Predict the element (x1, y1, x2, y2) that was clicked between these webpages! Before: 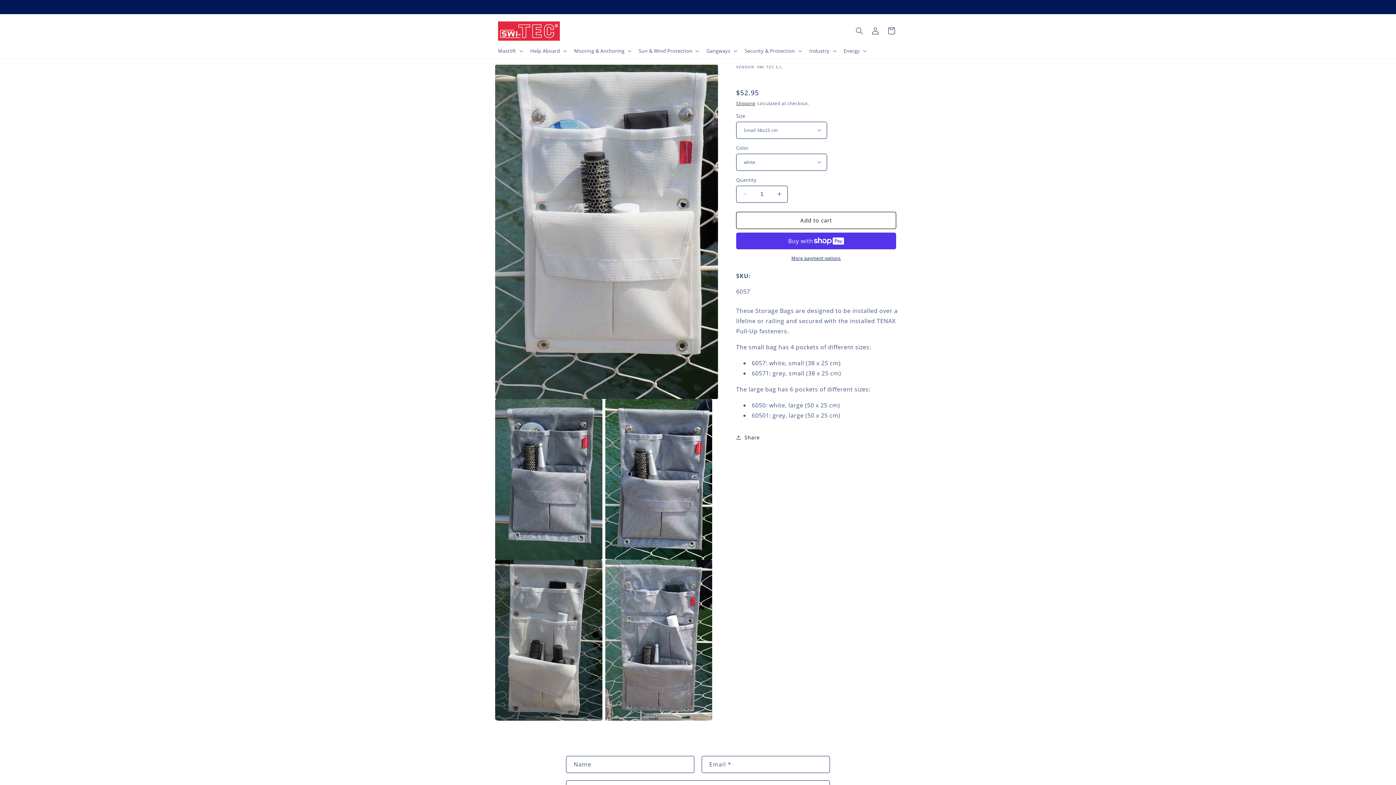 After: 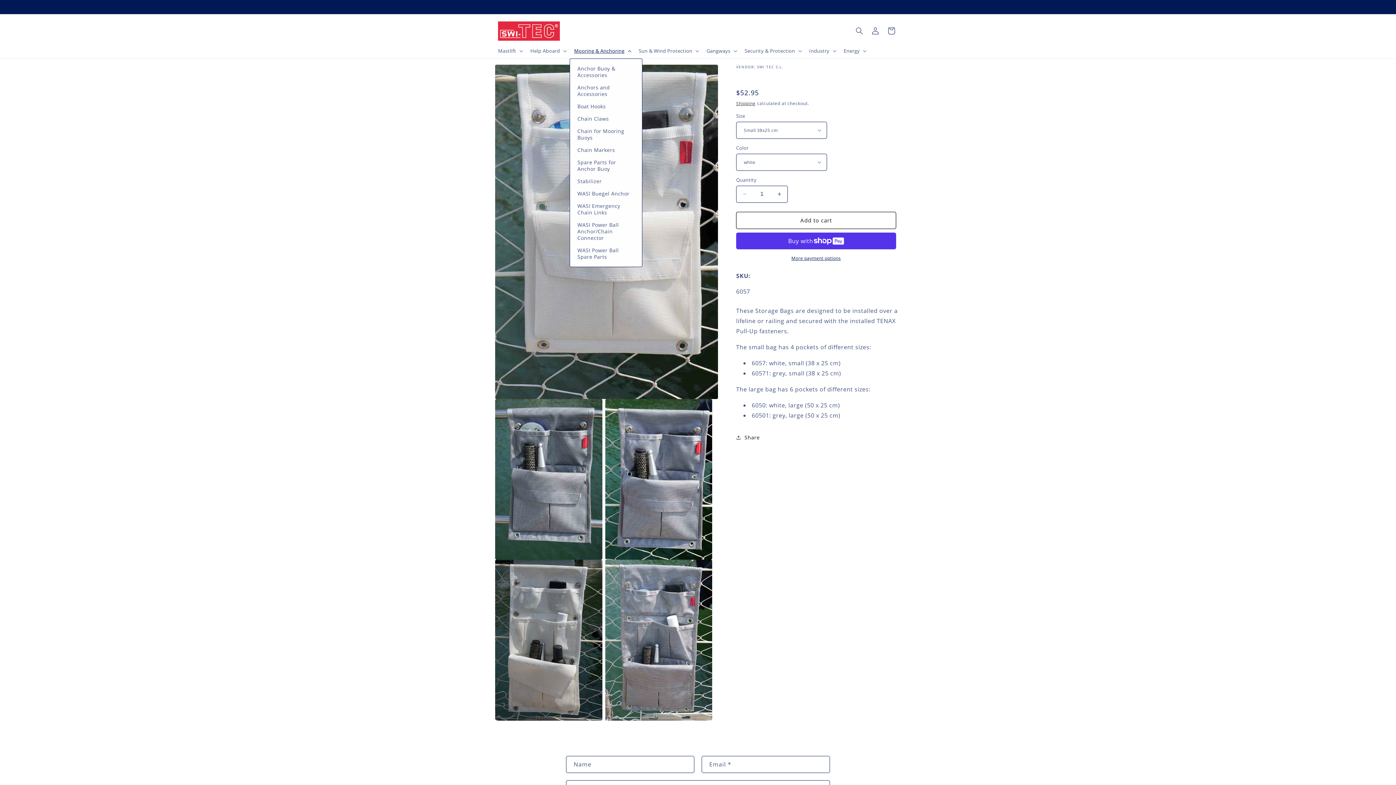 Action: label: Mooring & Anchoring bbox: (569, 43, 634, 58)